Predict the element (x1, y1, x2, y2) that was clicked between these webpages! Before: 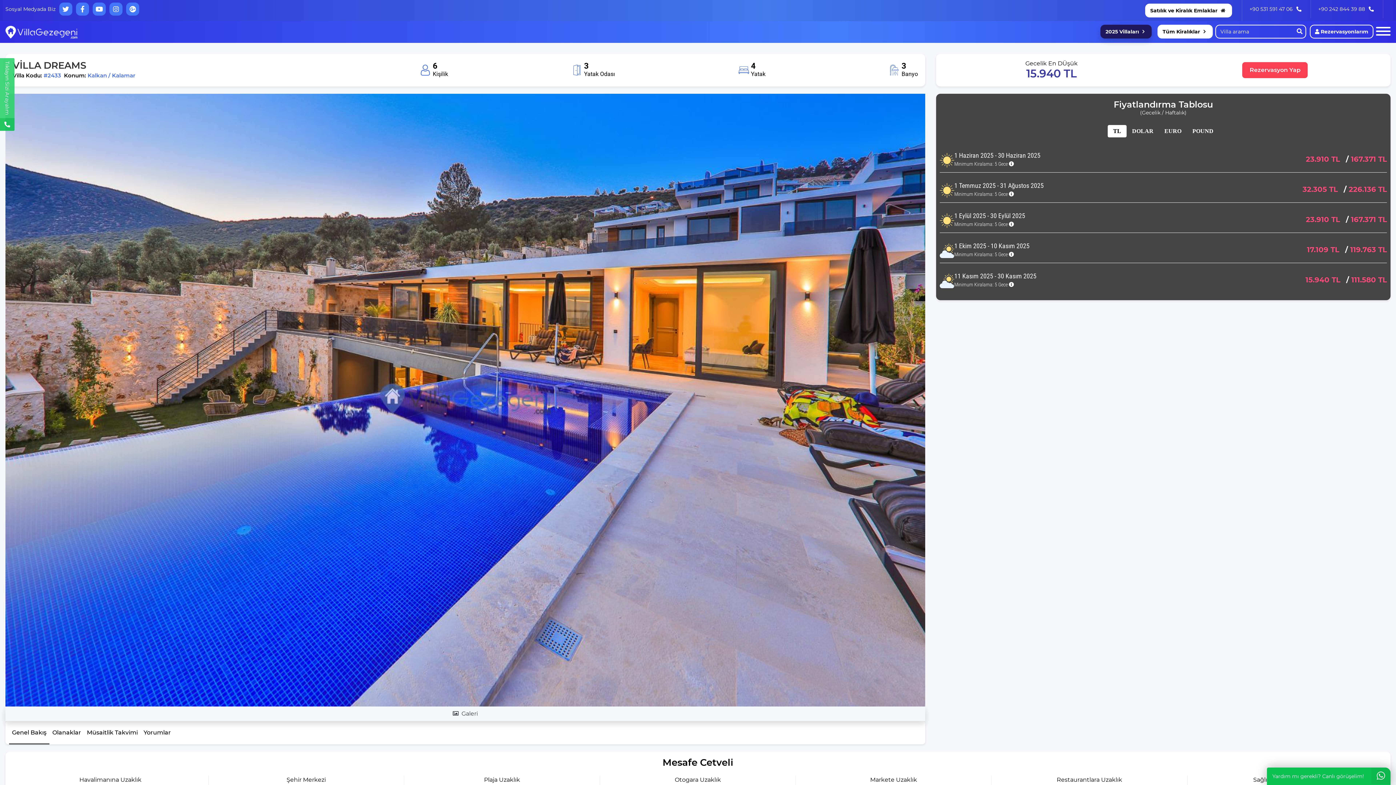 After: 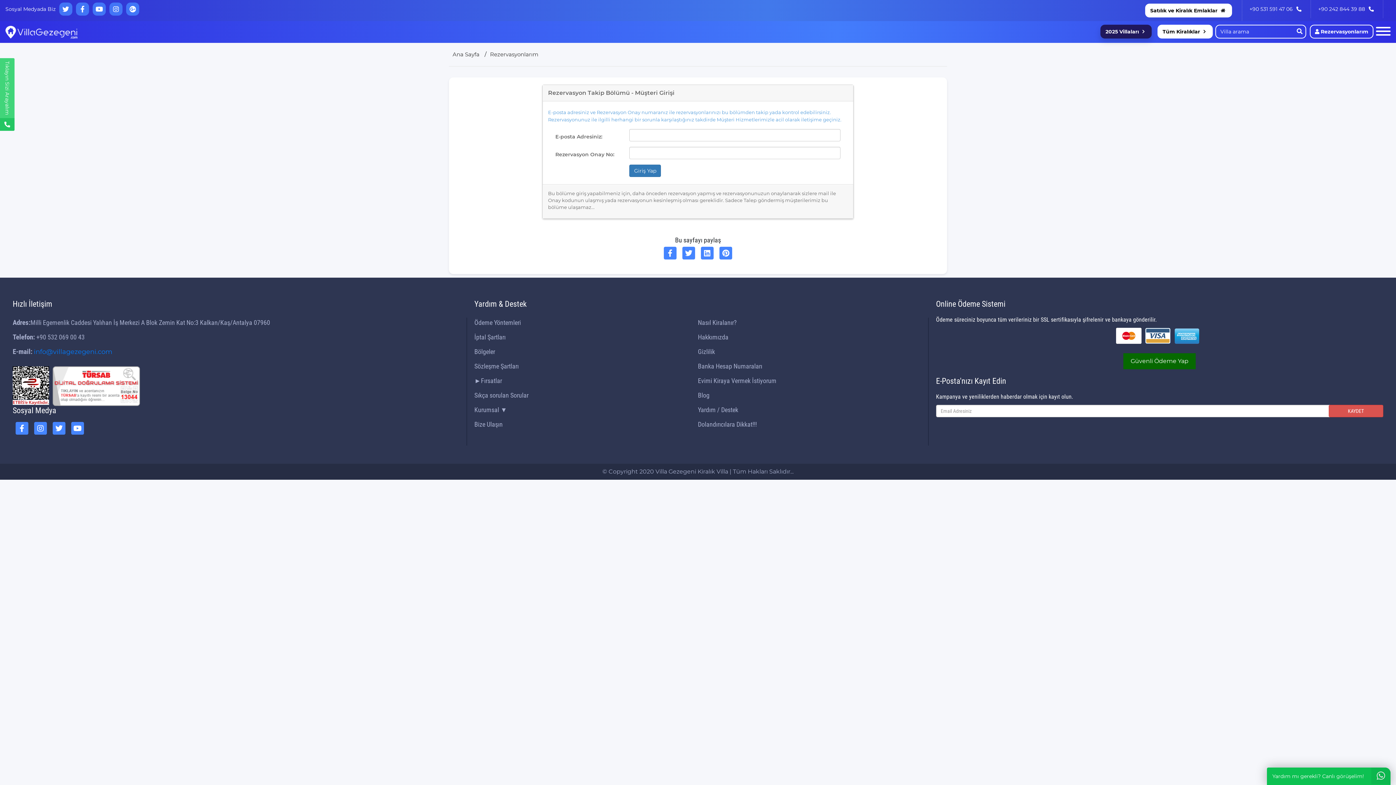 Action: bbox: (1310, 24, 1373, 38) label:  Rezervasyonlarım